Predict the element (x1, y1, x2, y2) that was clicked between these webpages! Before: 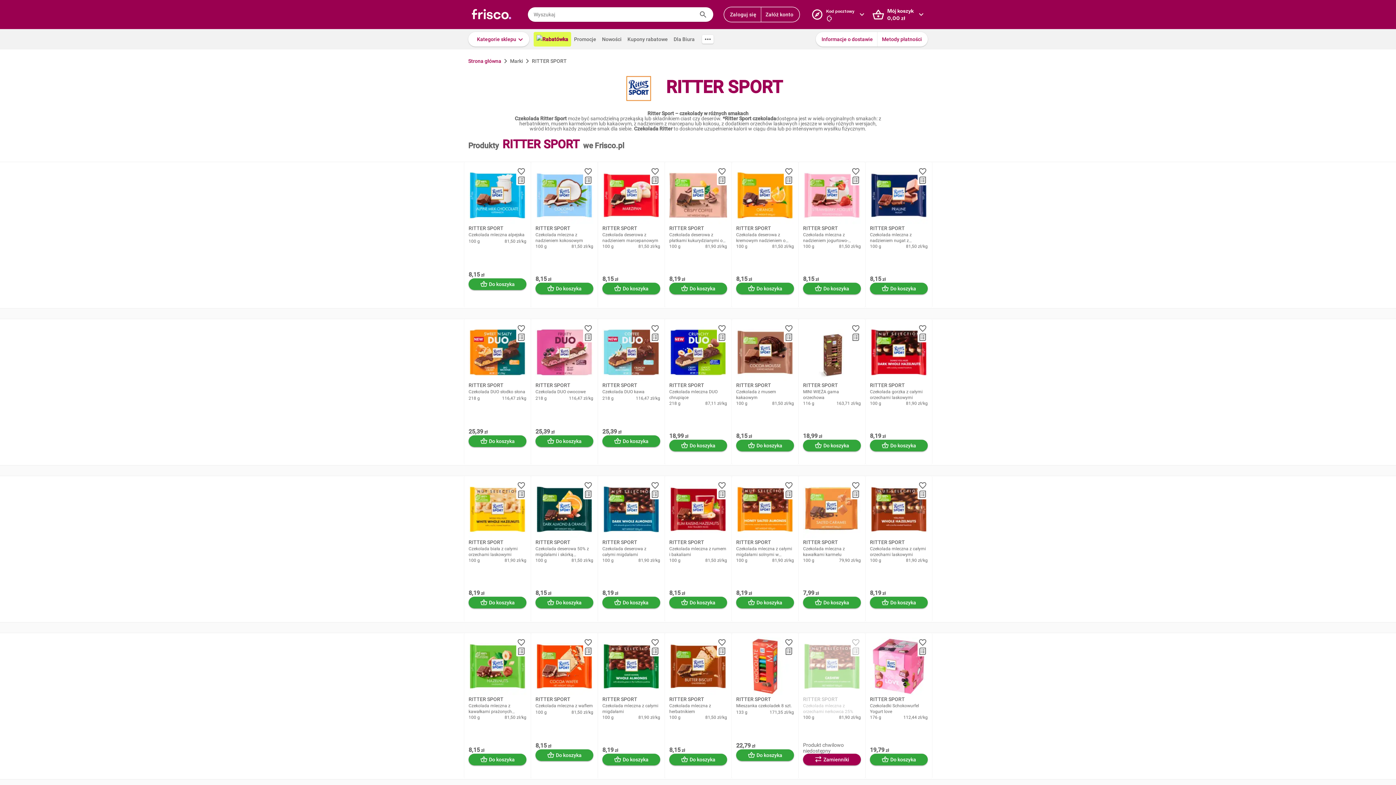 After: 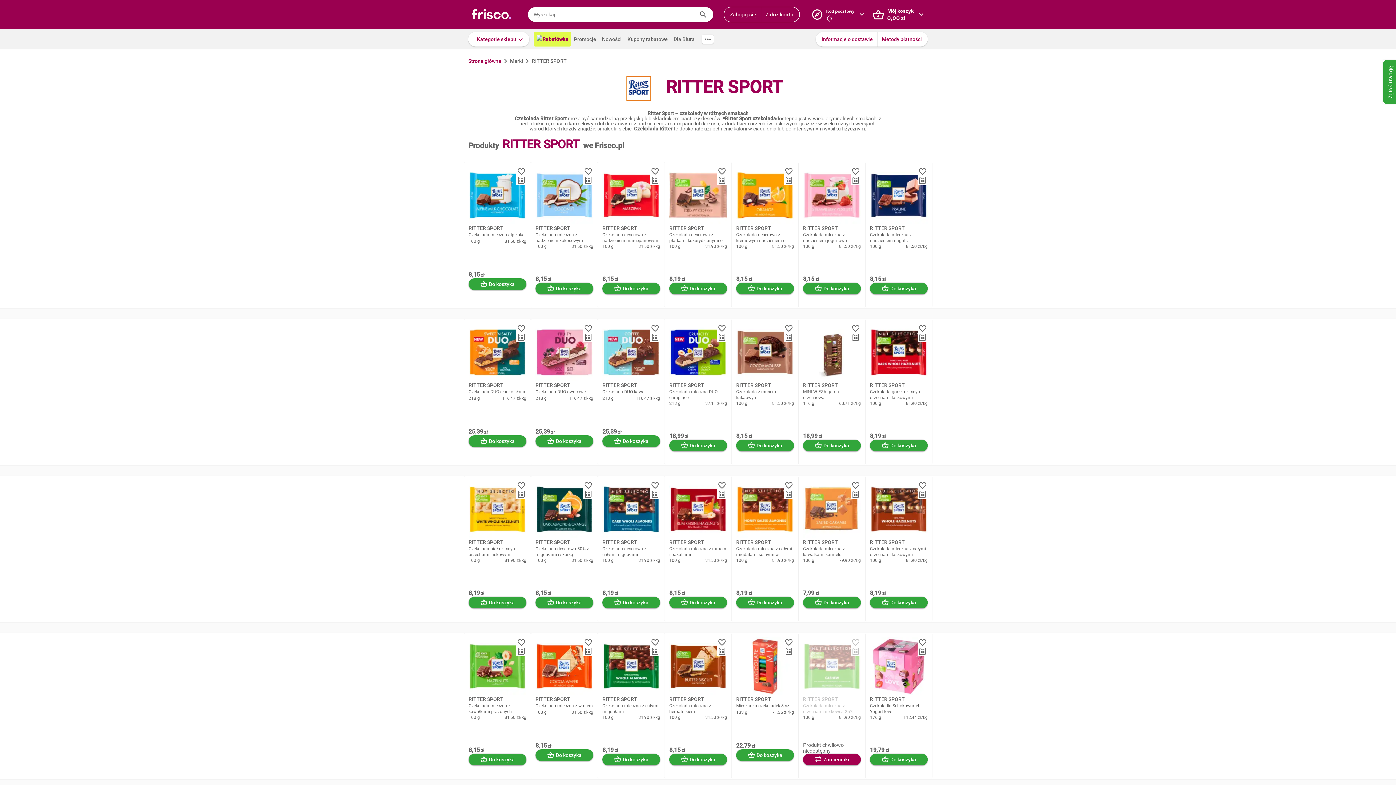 Action: label: Marki bbox: (510, 58, 523, 64)